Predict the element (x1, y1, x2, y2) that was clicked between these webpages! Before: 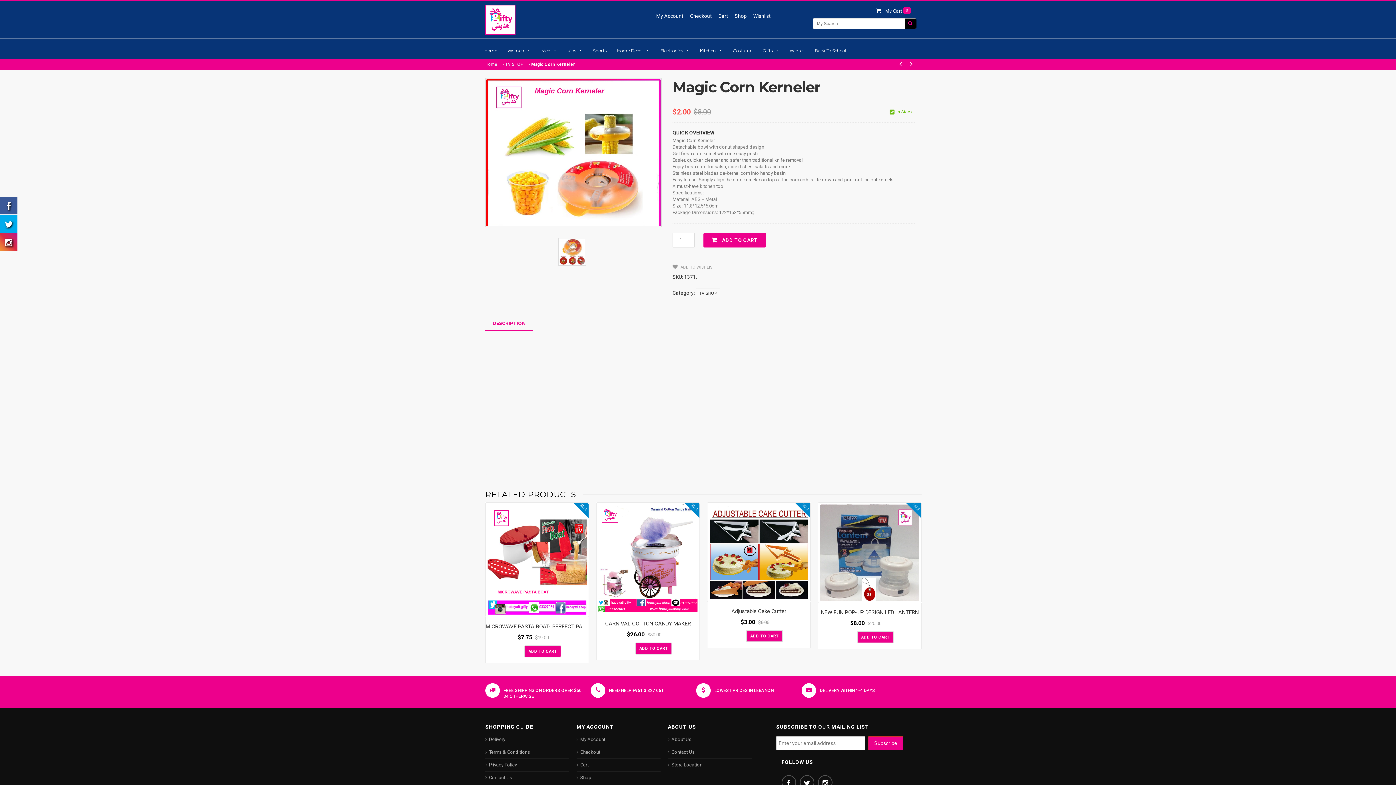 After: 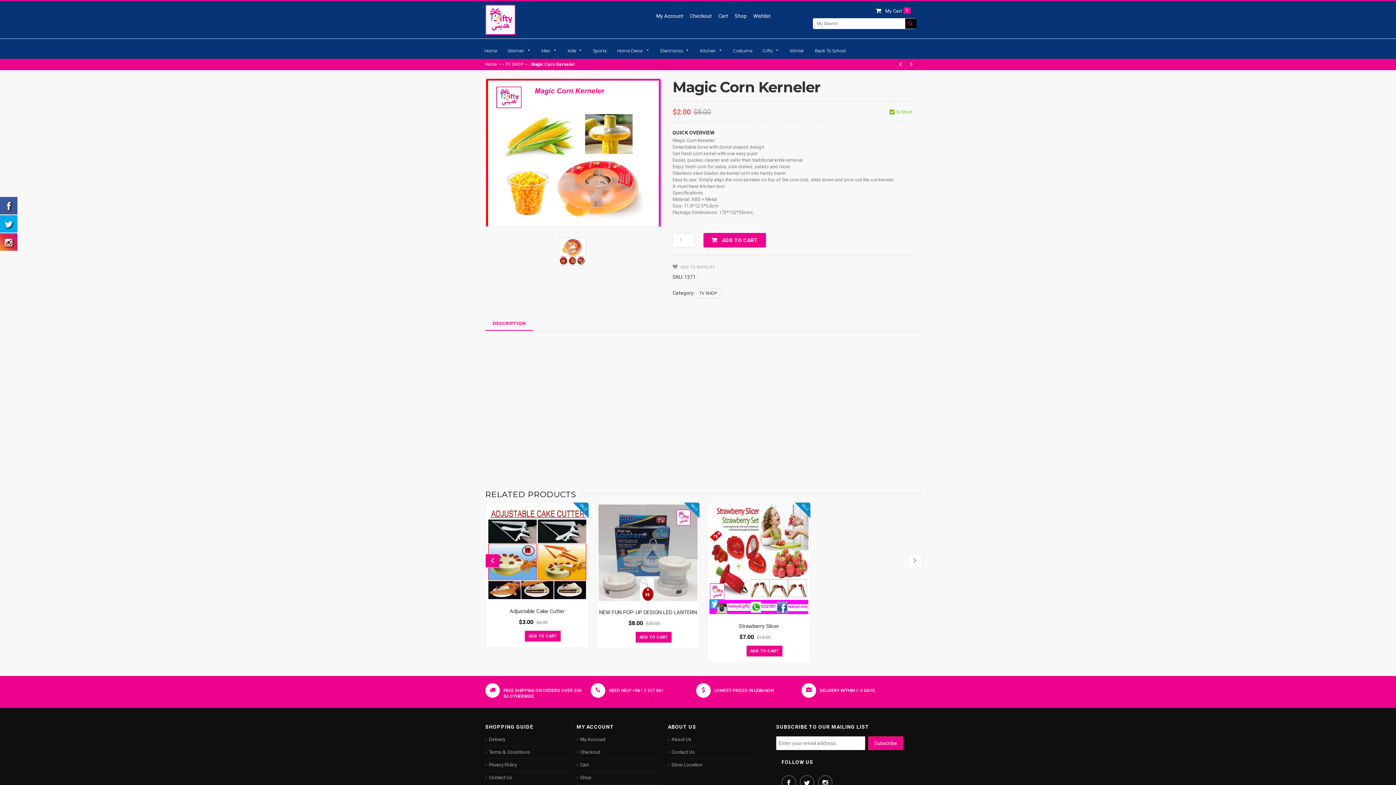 Action: bbox: (485, 554, 499, 568)